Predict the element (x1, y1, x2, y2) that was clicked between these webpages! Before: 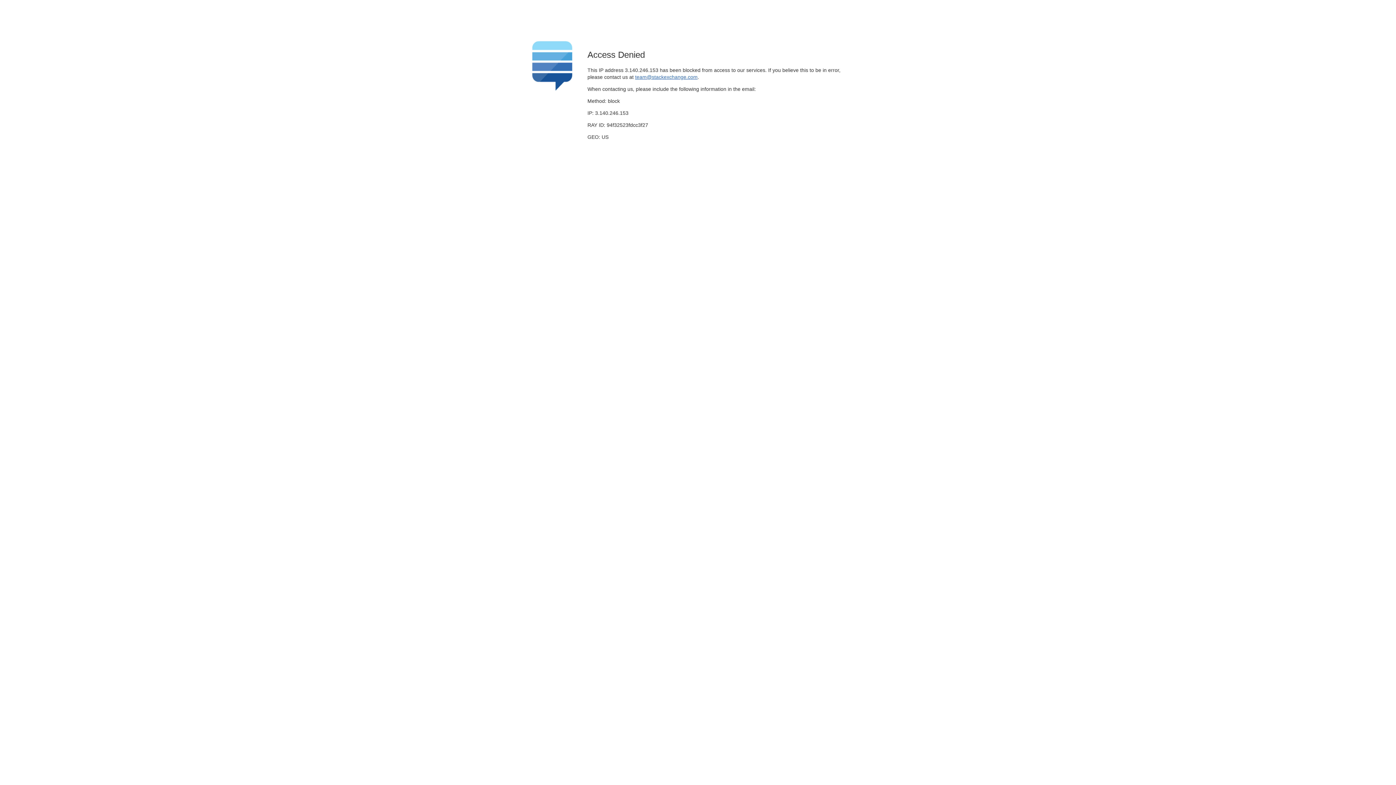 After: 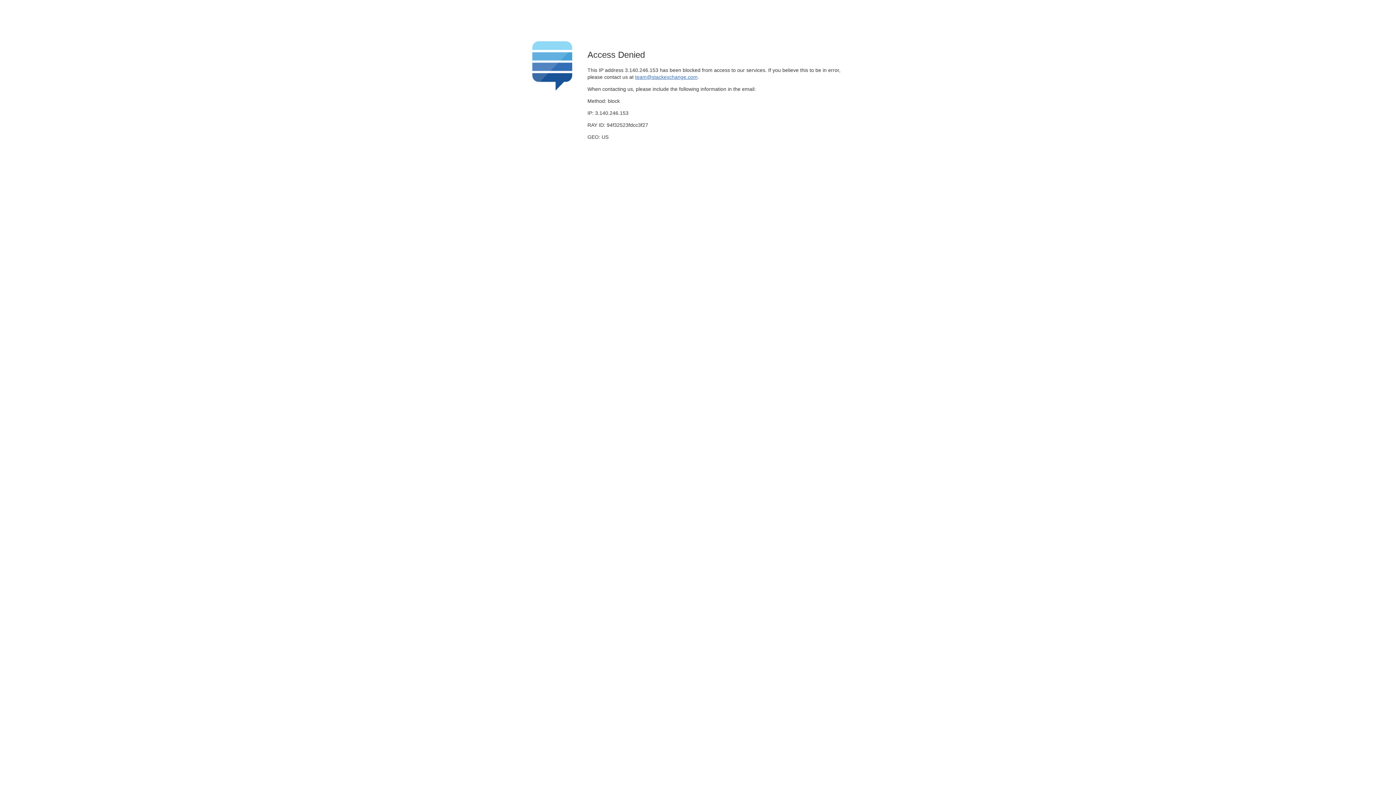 Action: label: team@stackexchange.com bbox: (635, 74, 697, 79)